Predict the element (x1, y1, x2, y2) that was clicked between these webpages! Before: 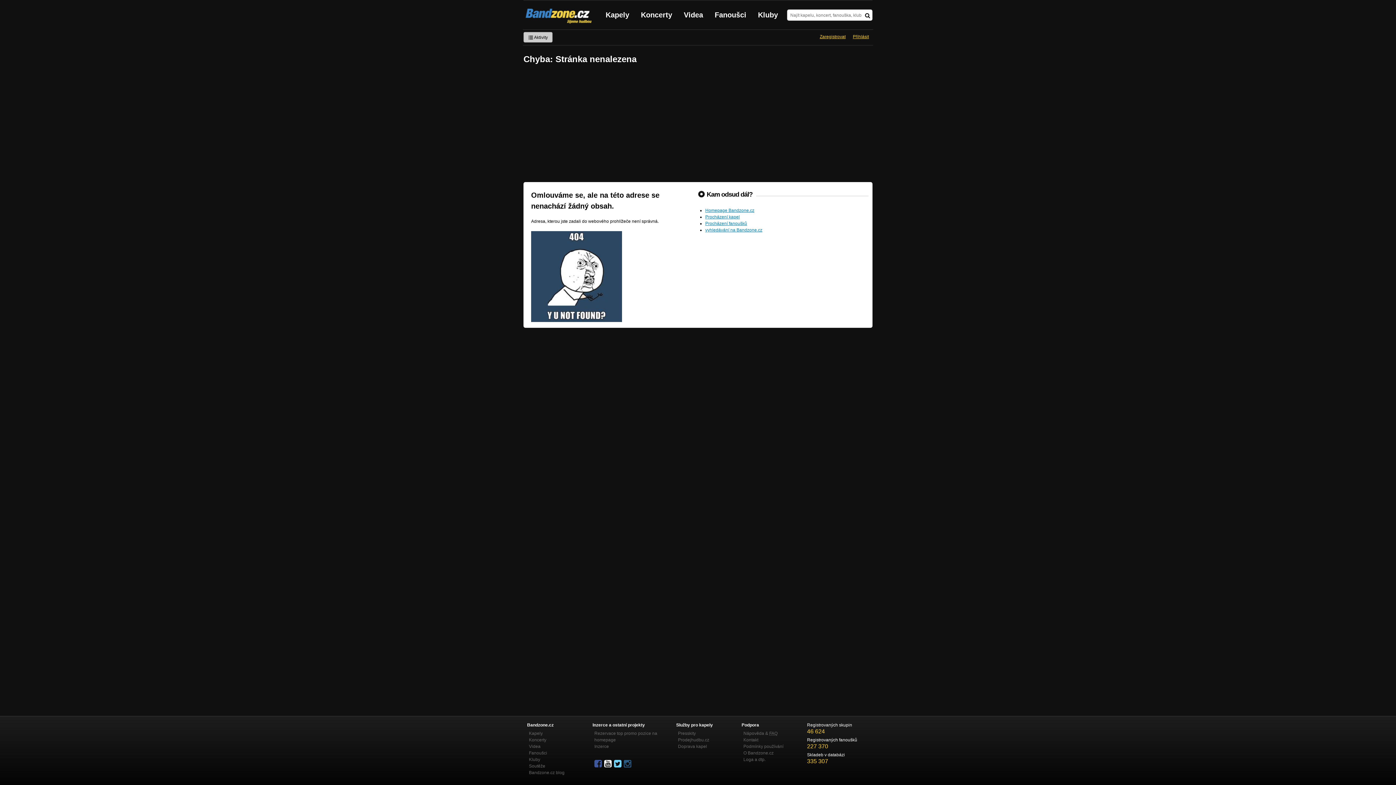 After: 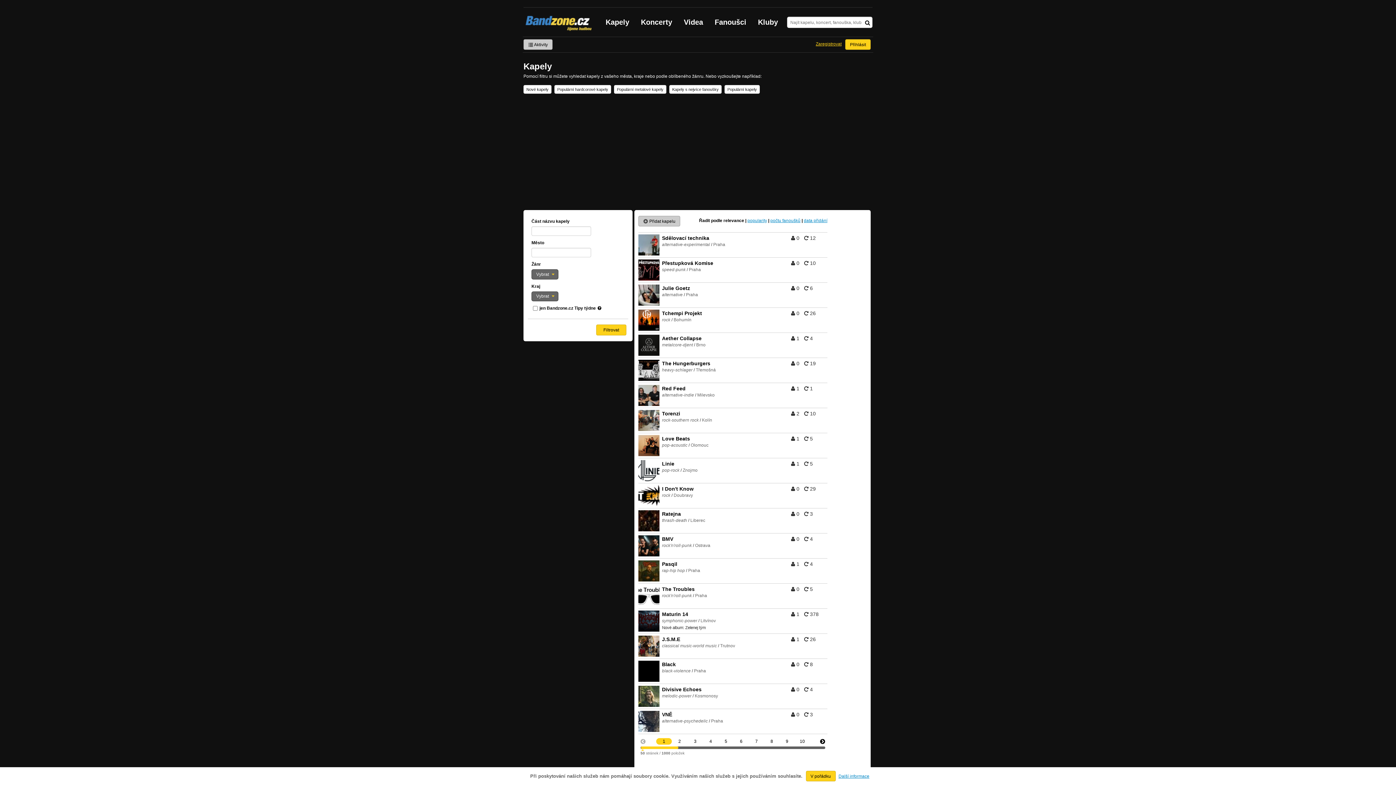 Action: bbox: (705, 214, 740, 219) label: Procházení kapel